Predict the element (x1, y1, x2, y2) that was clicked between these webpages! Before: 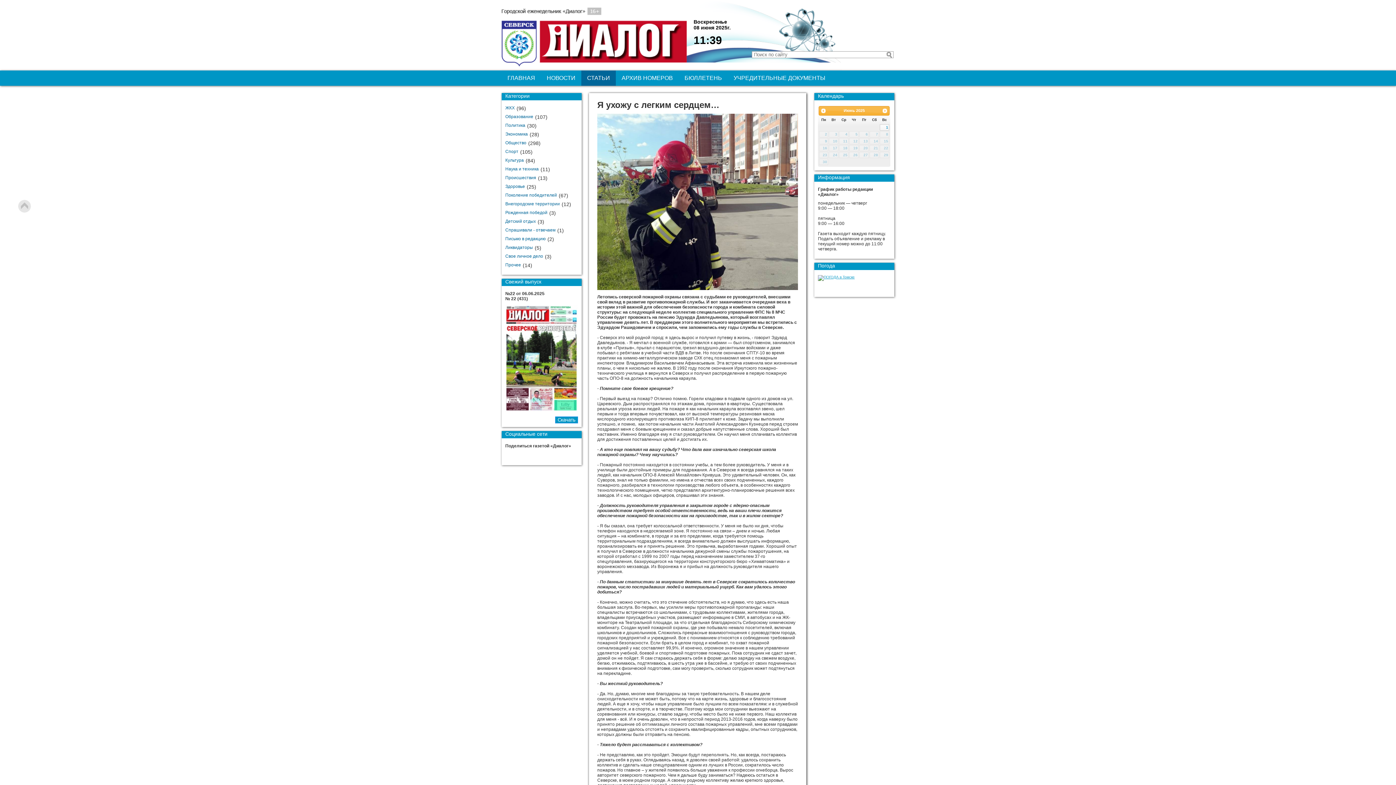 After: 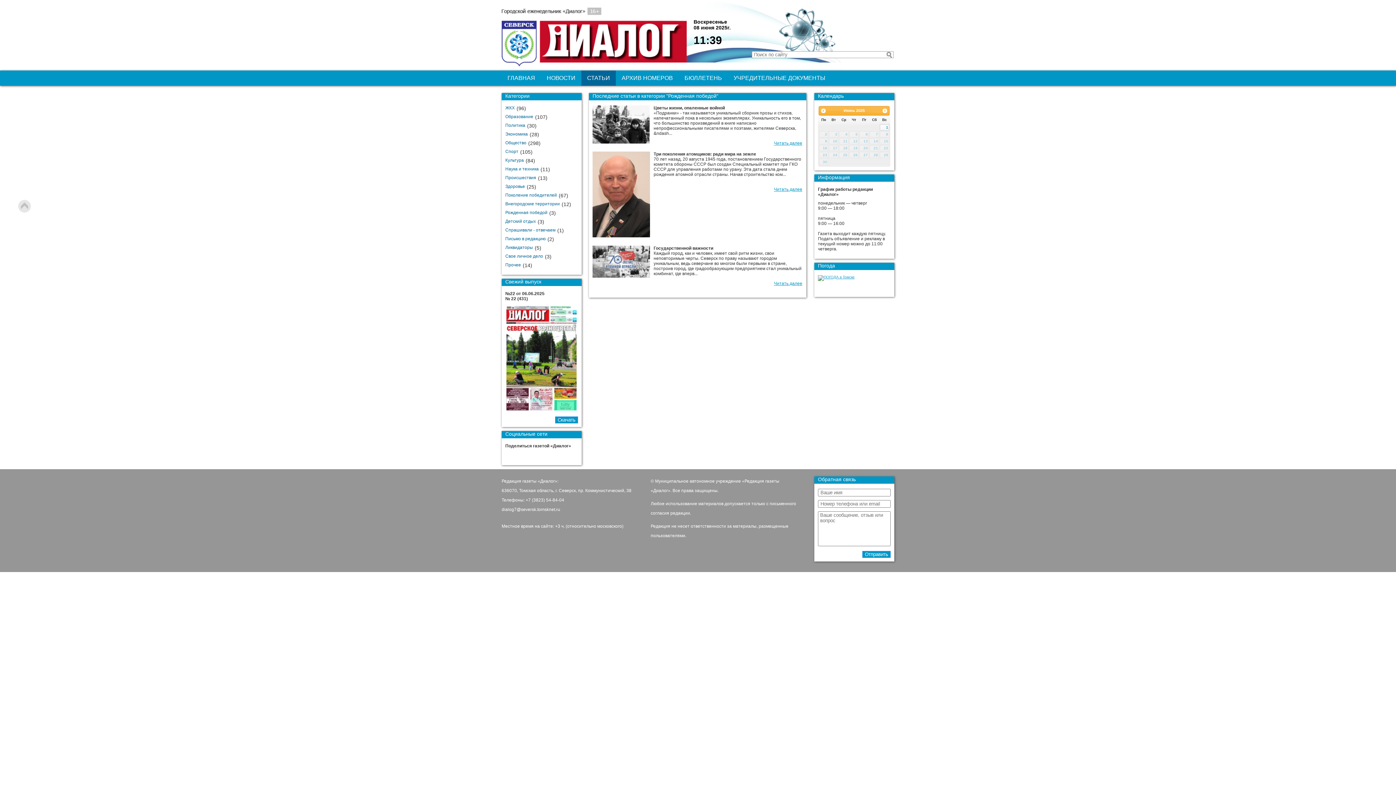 Action: bbox: (505, 210, 547, 215) label: Рожденная победой